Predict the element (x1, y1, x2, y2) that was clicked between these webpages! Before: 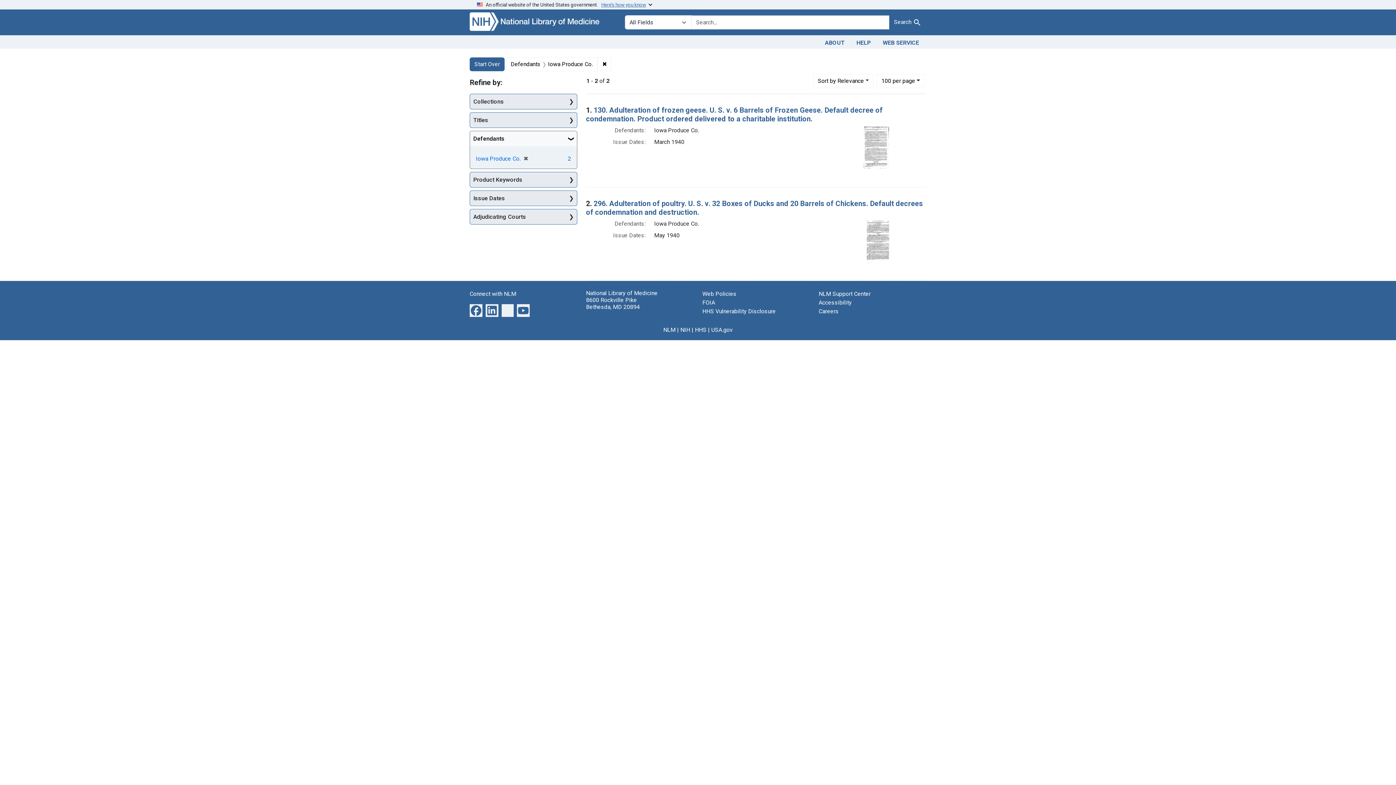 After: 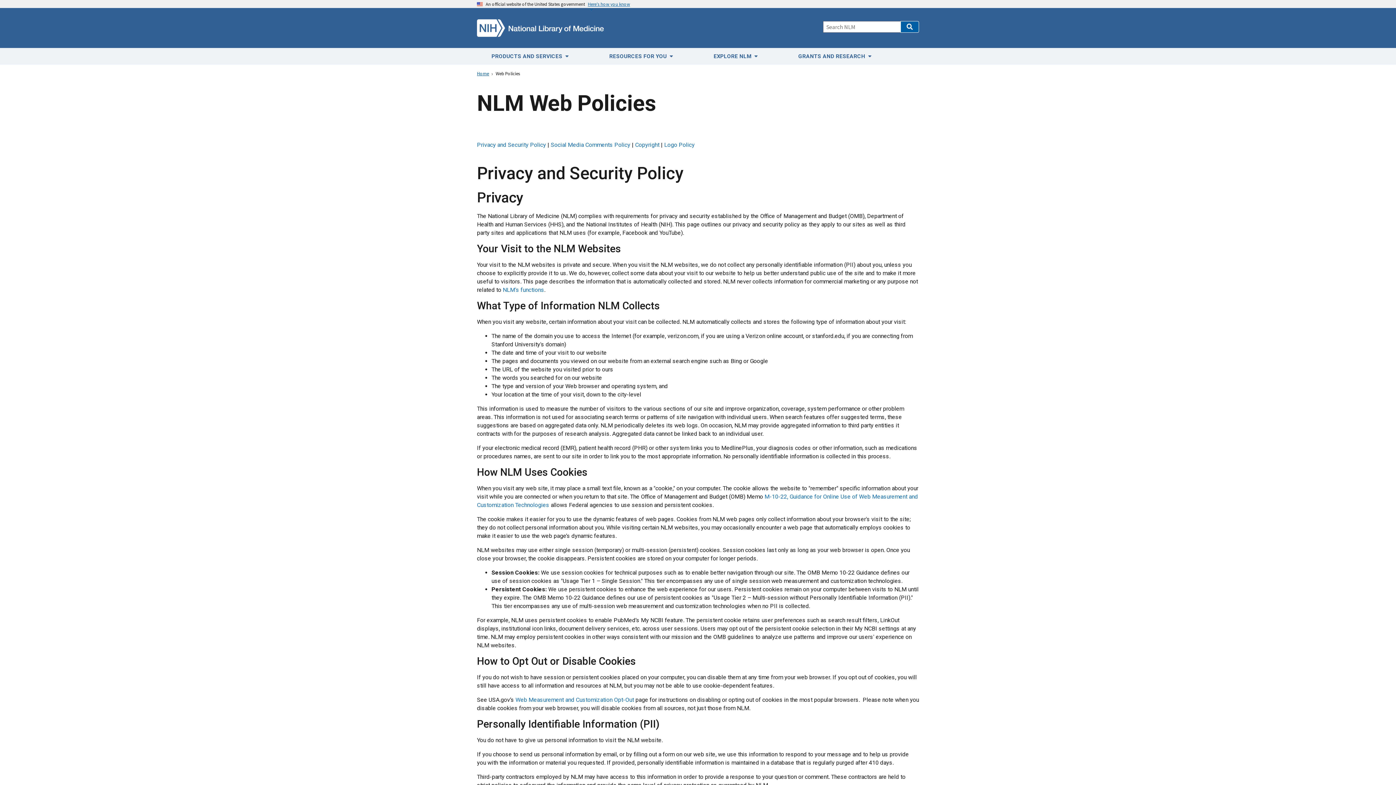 Action: label: Web Policies bbox: (702, 290, 736, 297)